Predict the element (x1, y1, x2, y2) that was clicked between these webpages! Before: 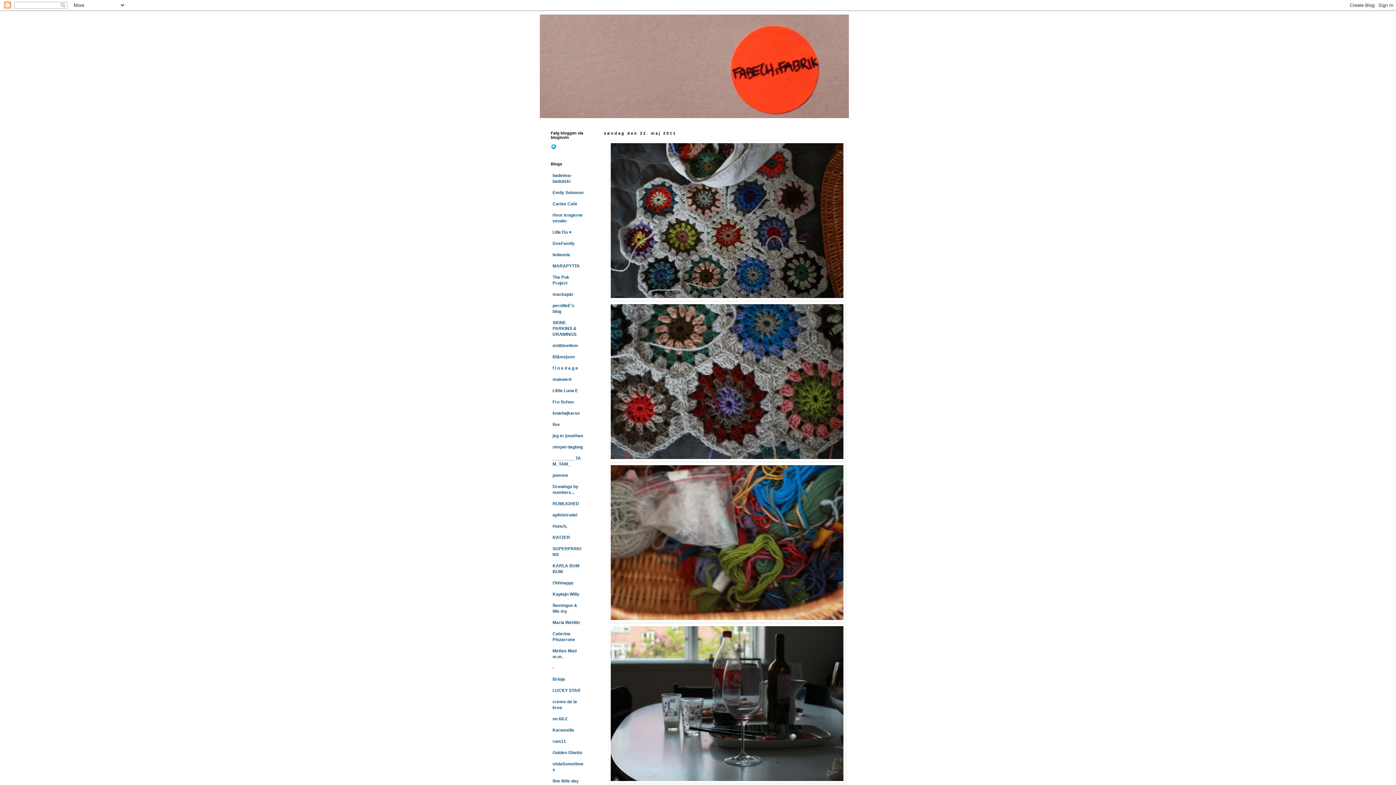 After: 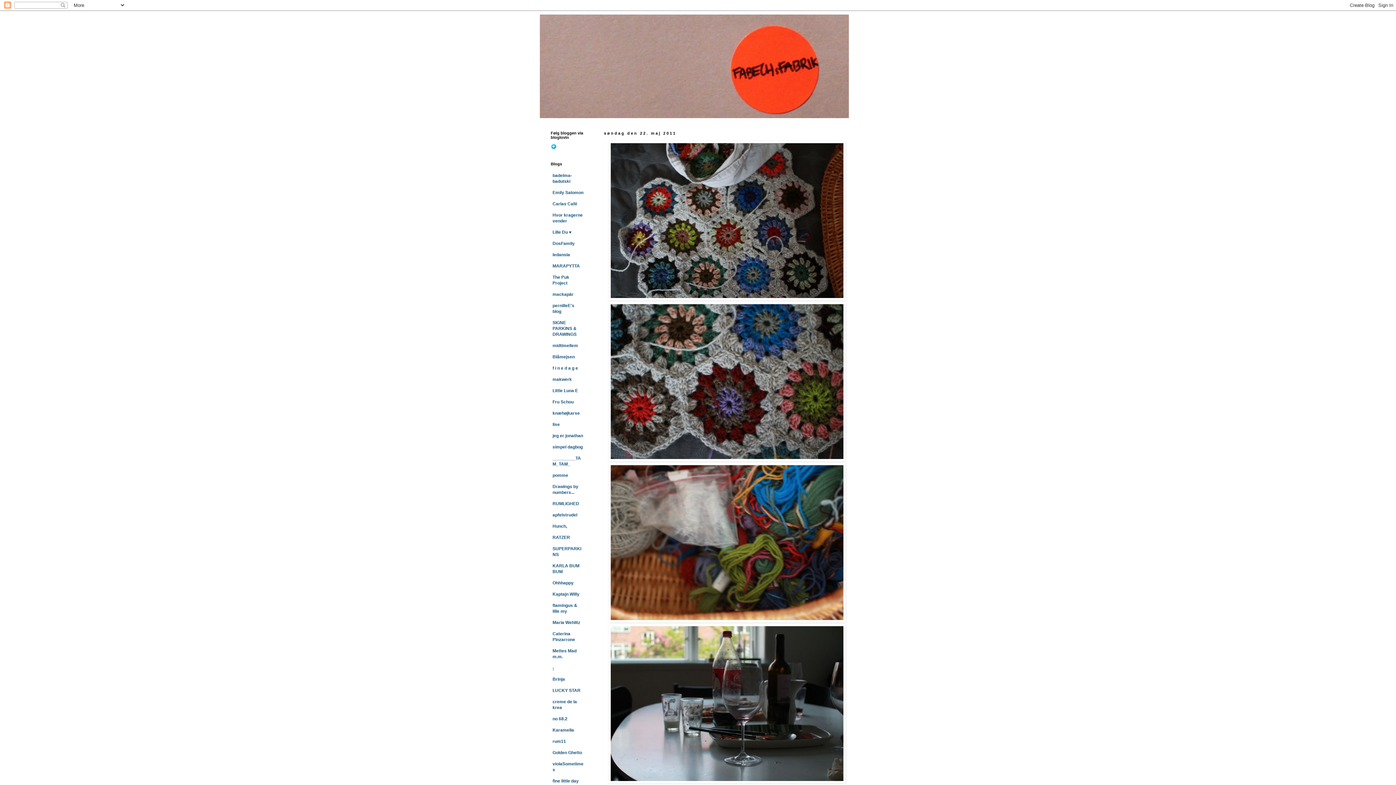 Action: bbox: (552, 665, 554, 670) label: -